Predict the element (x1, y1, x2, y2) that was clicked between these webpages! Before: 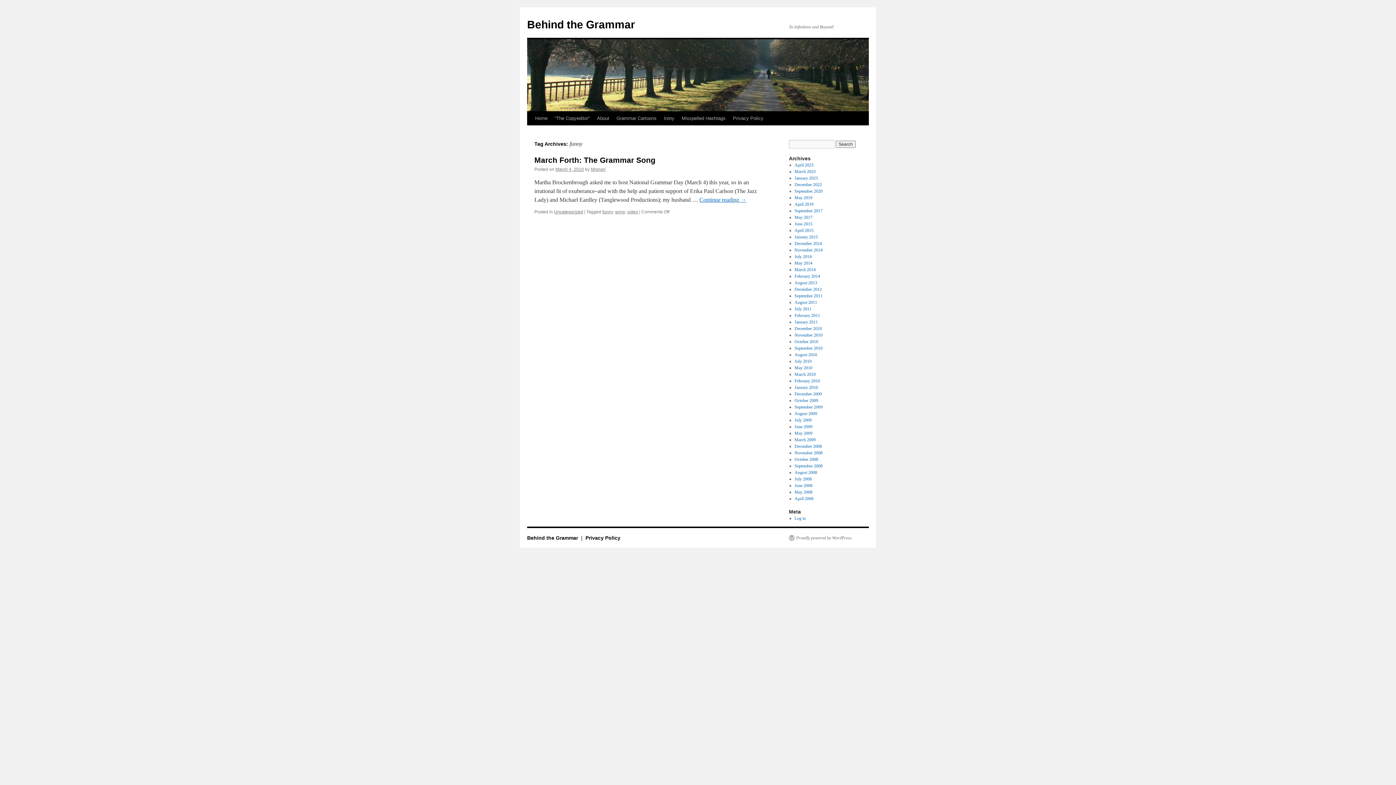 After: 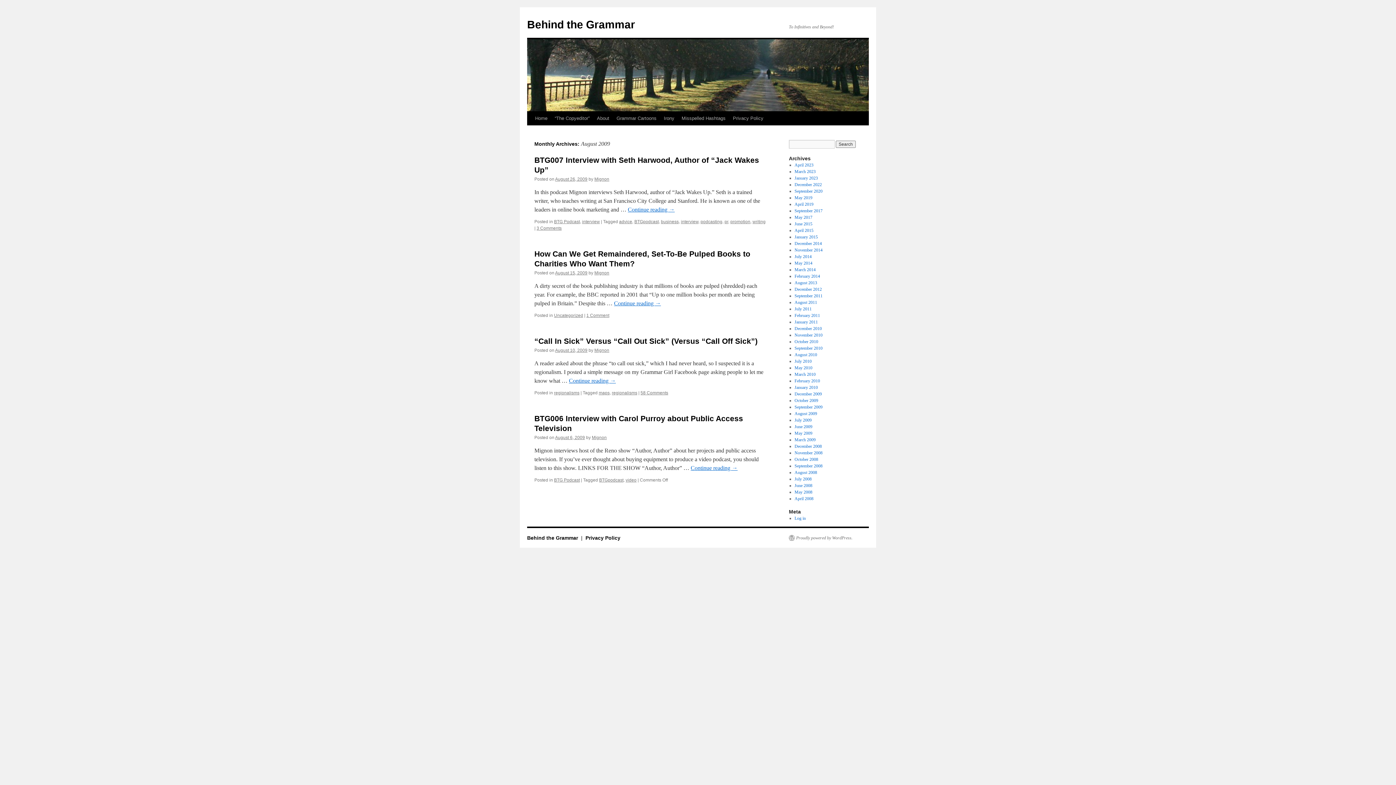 Action: label: August 2009 bbox: (794, 411, 817, 416)